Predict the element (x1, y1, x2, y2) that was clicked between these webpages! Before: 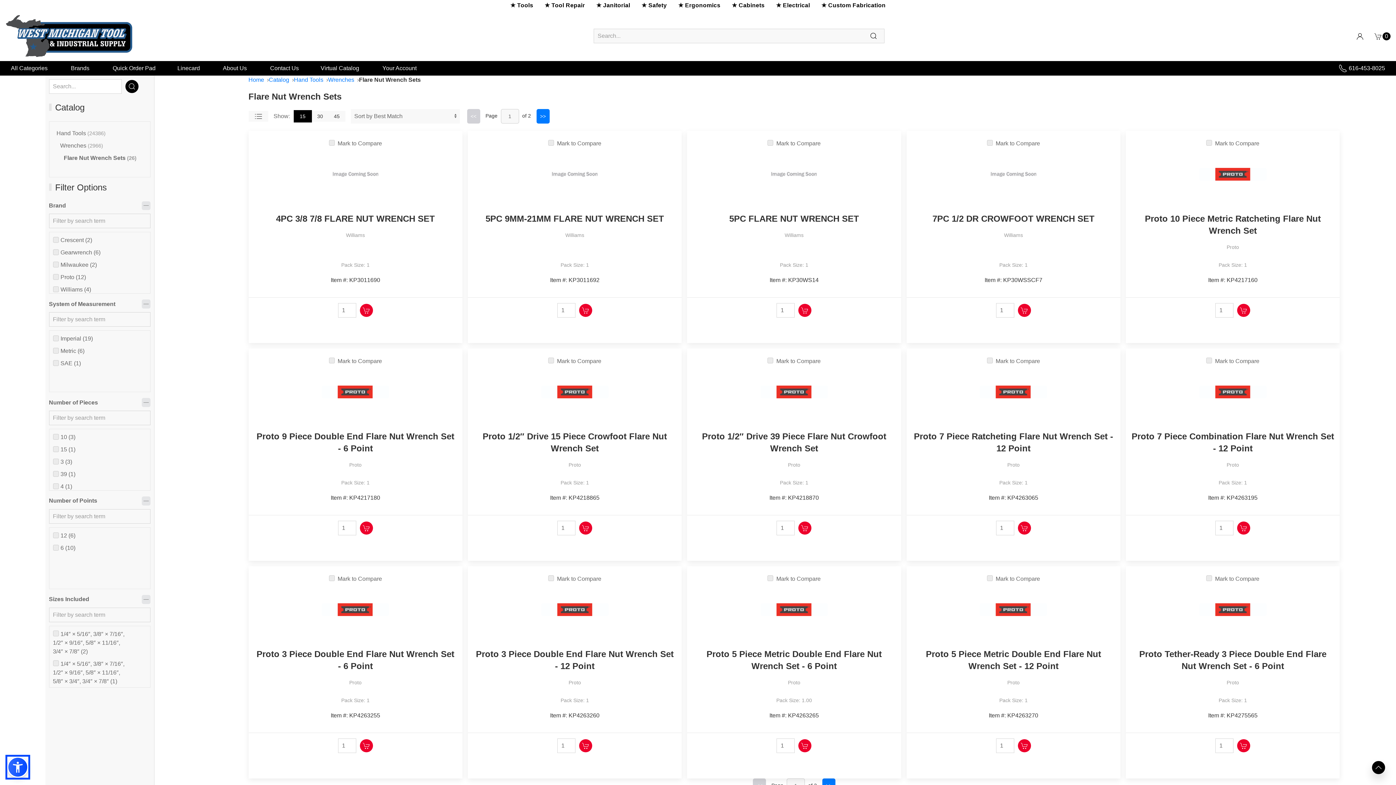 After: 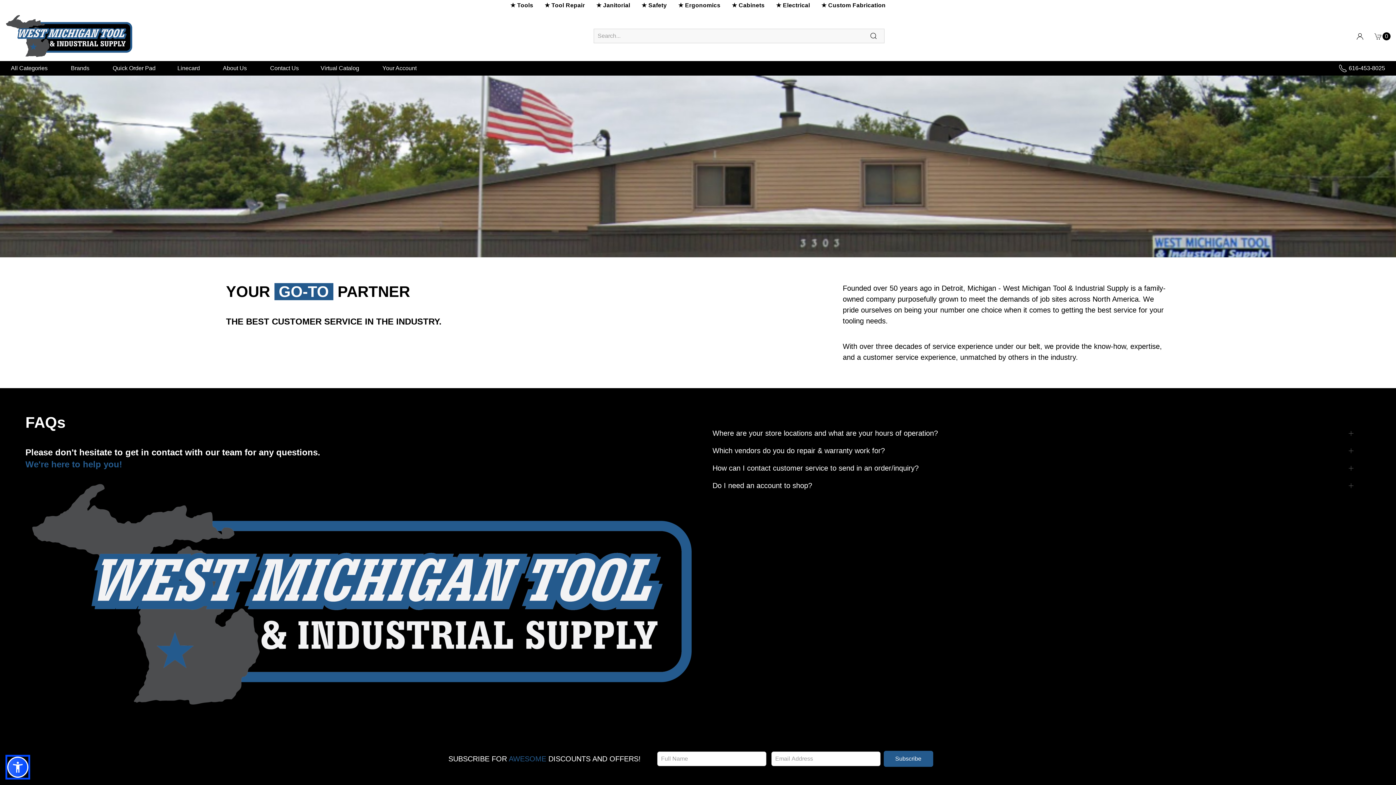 Action: label:  About Us bbox: (221, 64, 246, 71)